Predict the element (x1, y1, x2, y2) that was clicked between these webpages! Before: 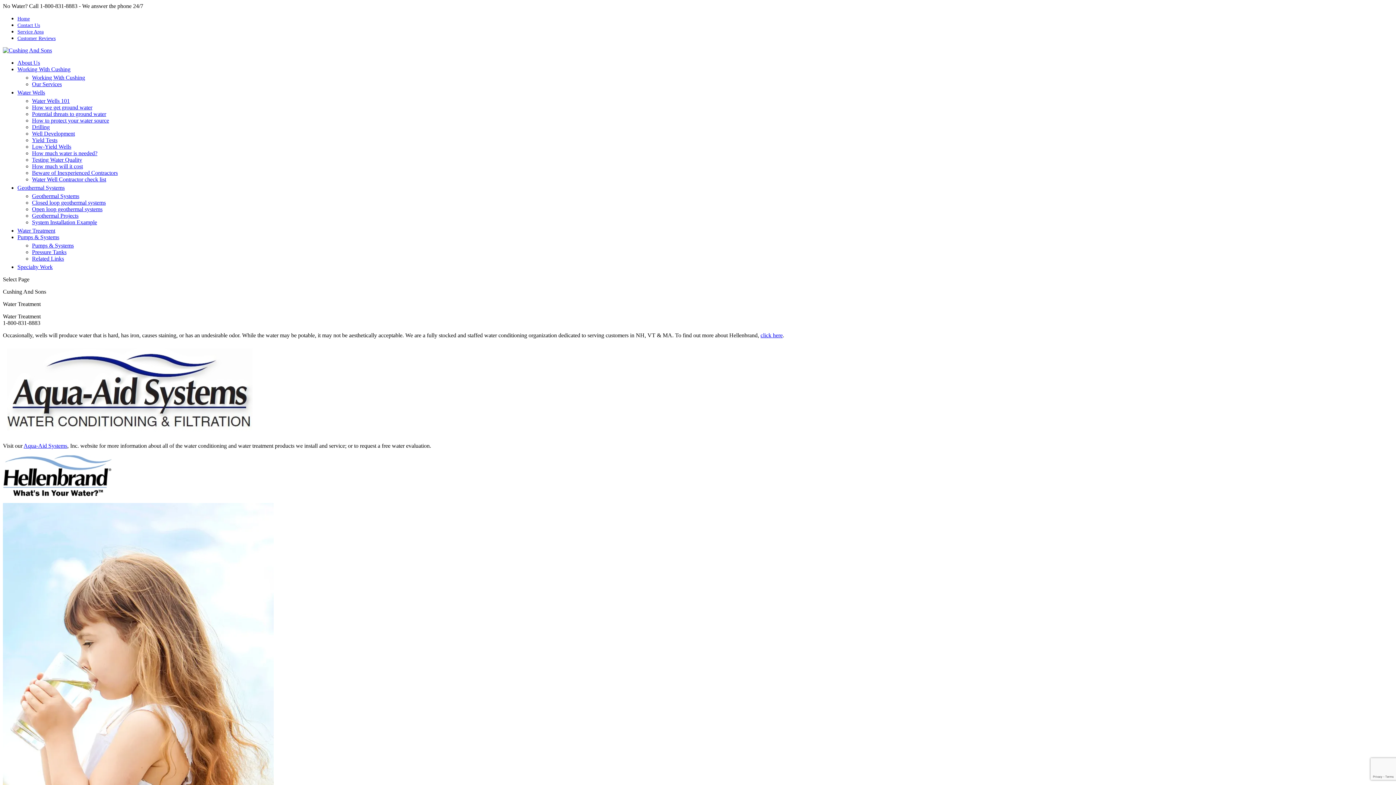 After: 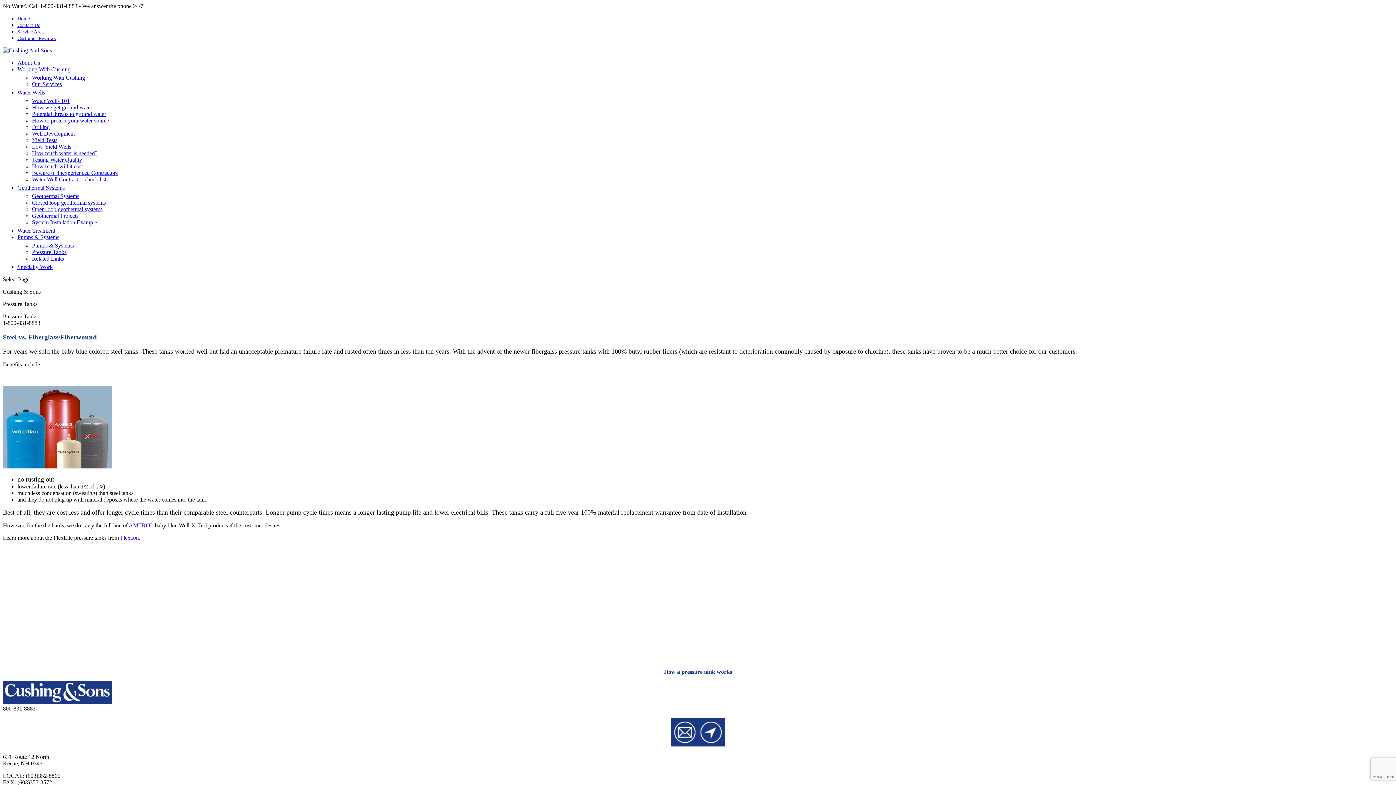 Action: label: Pressure Tanks bbox: (32, 249, 66, 255)